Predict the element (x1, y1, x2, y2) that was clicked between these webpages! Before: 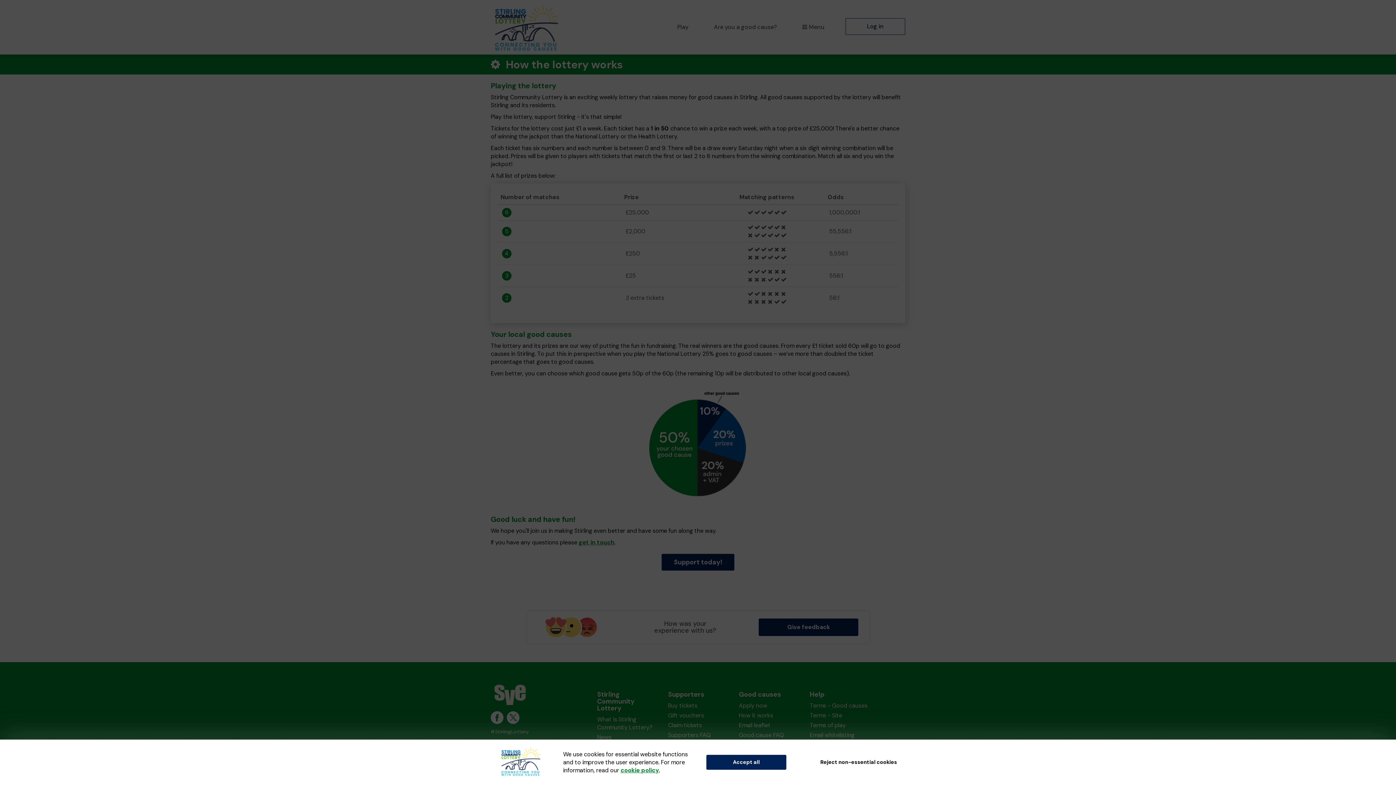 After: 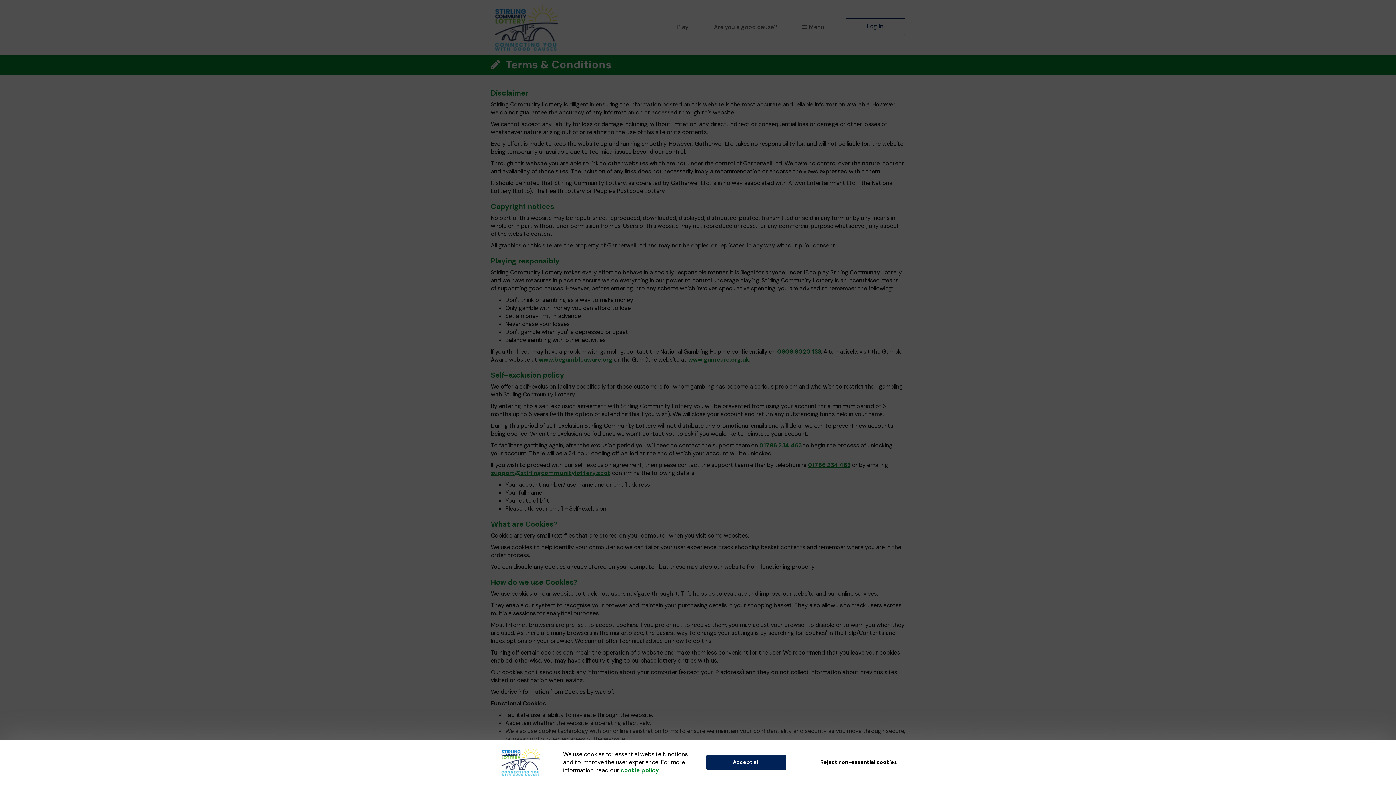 Action: bbox: (810, 712, 842, 719) label: Terms - Site